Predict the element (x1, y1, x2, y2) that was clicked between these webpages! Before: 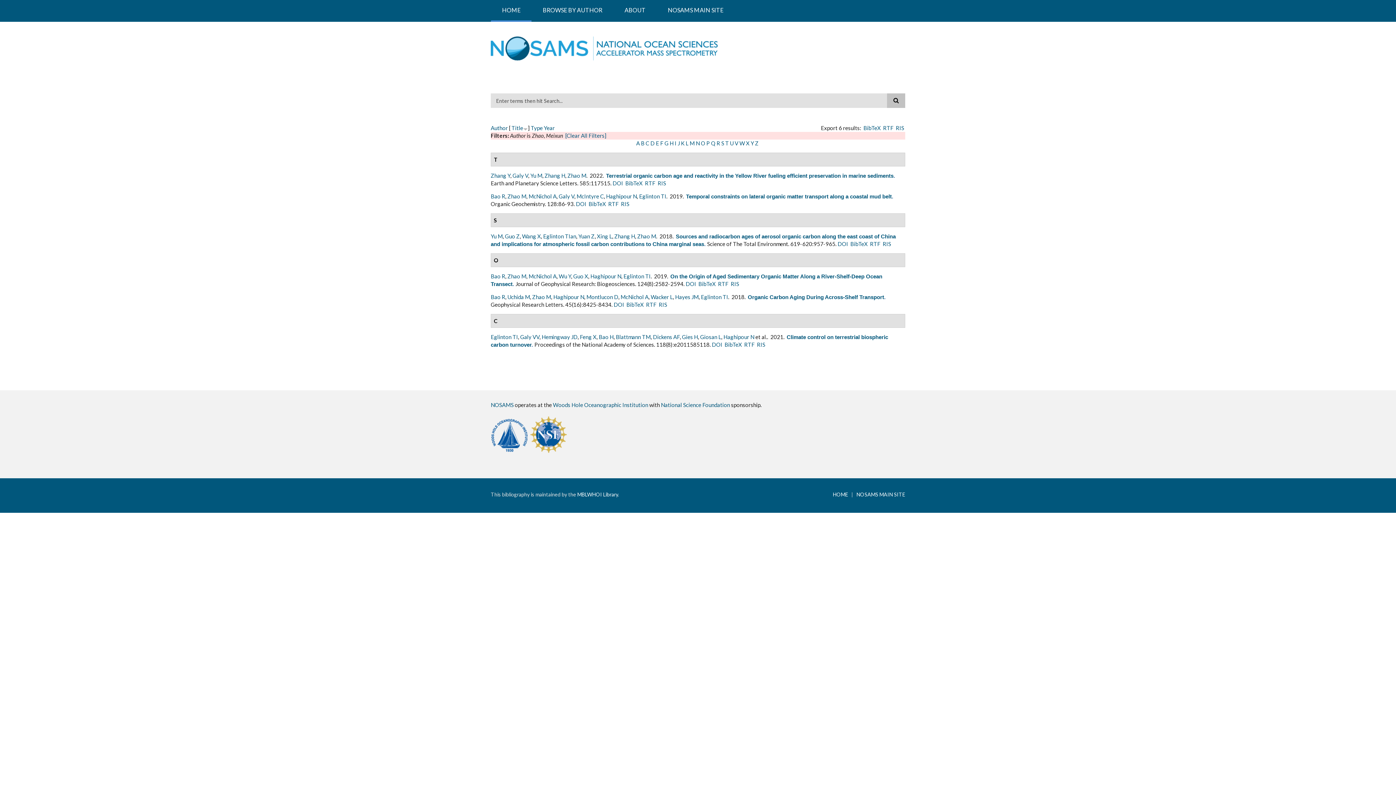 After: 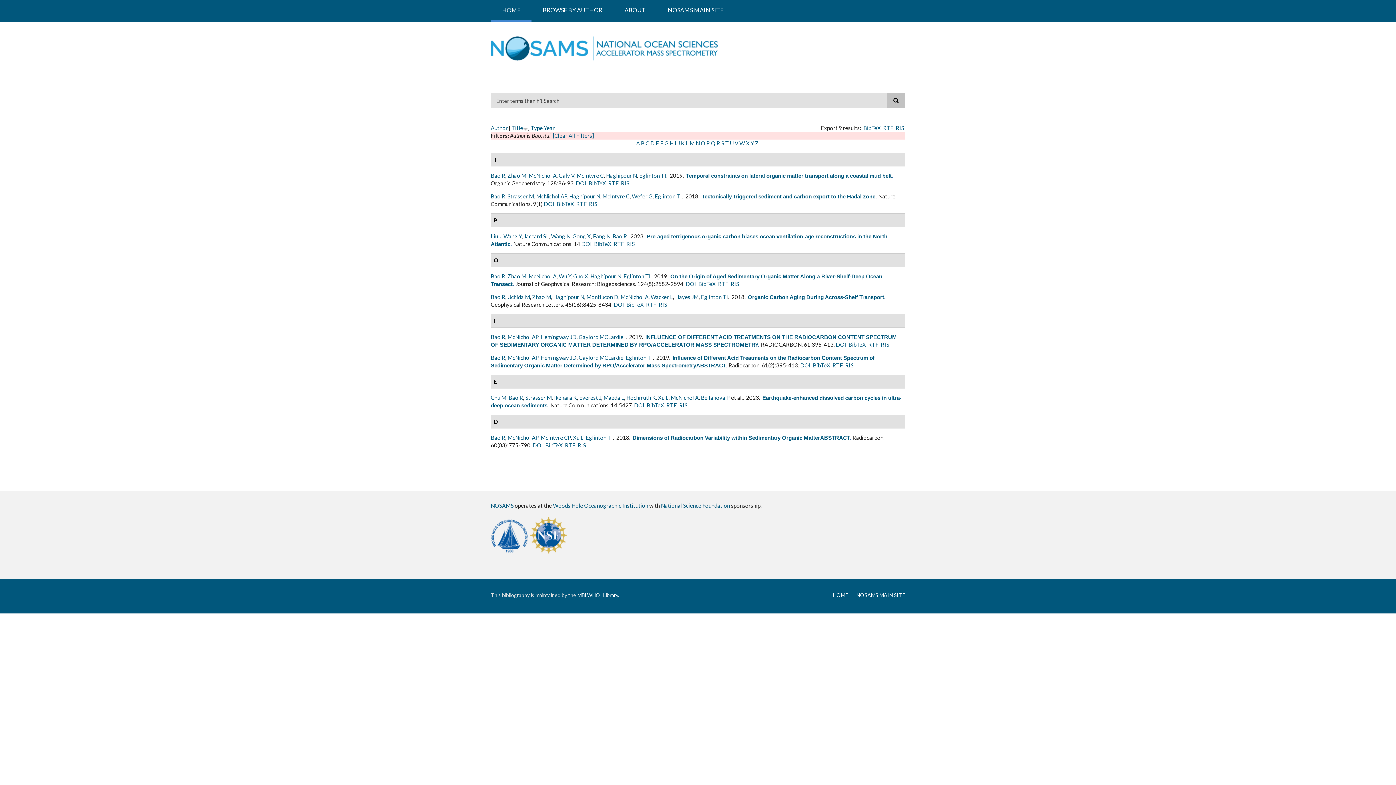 Action: label: Bao R bbox: (490, 293, 505, 300)